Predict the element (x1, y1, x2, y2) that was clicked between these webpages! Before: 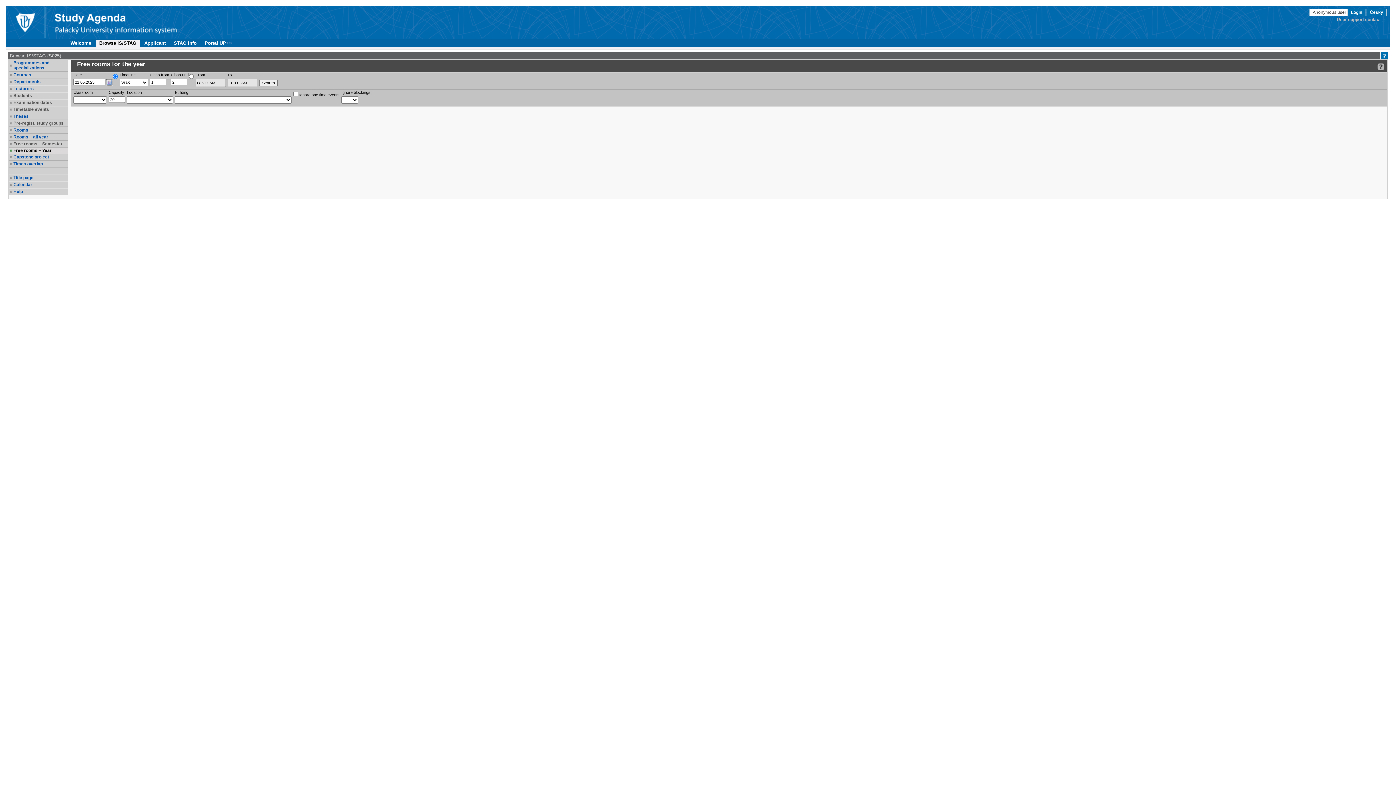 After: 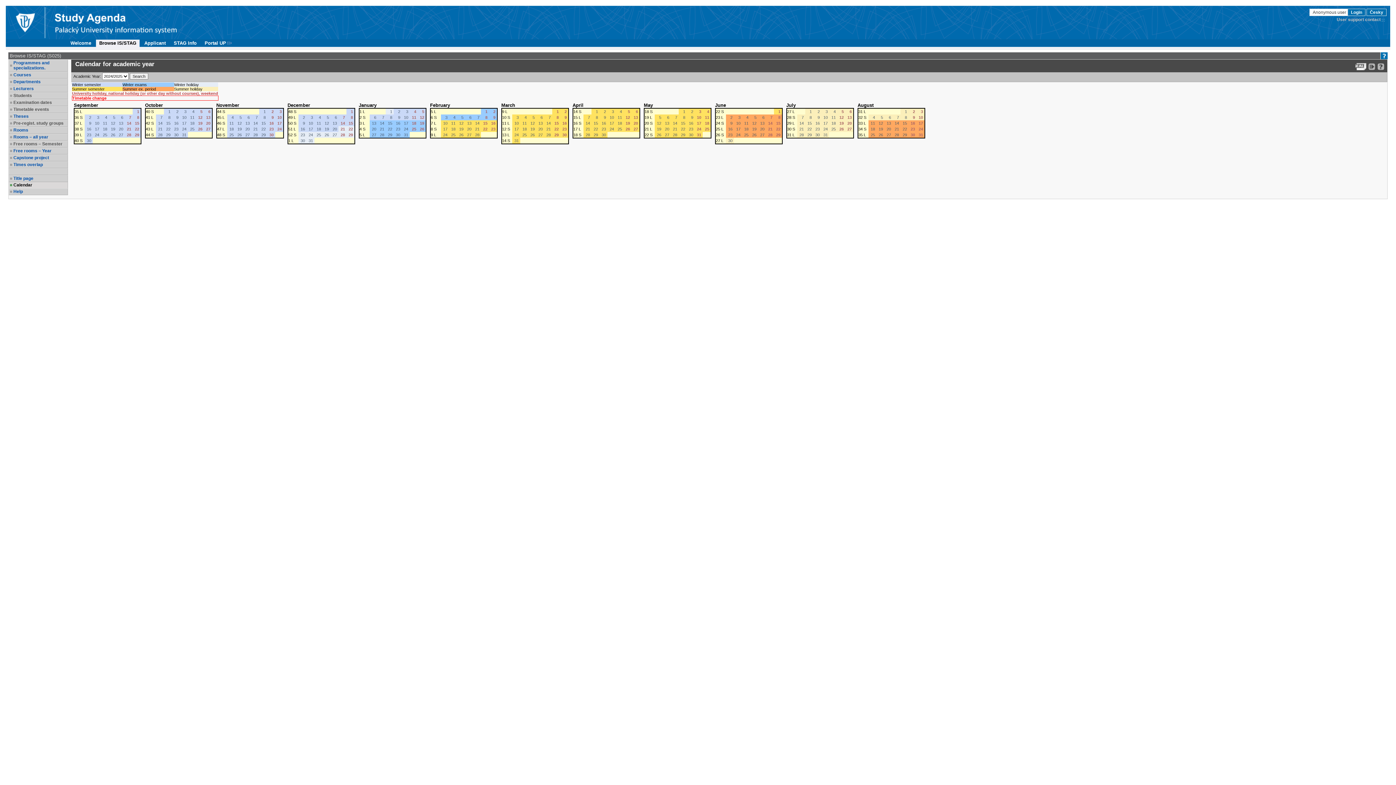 Action: label: Calendar bbox: (13, 182, 66, 187)